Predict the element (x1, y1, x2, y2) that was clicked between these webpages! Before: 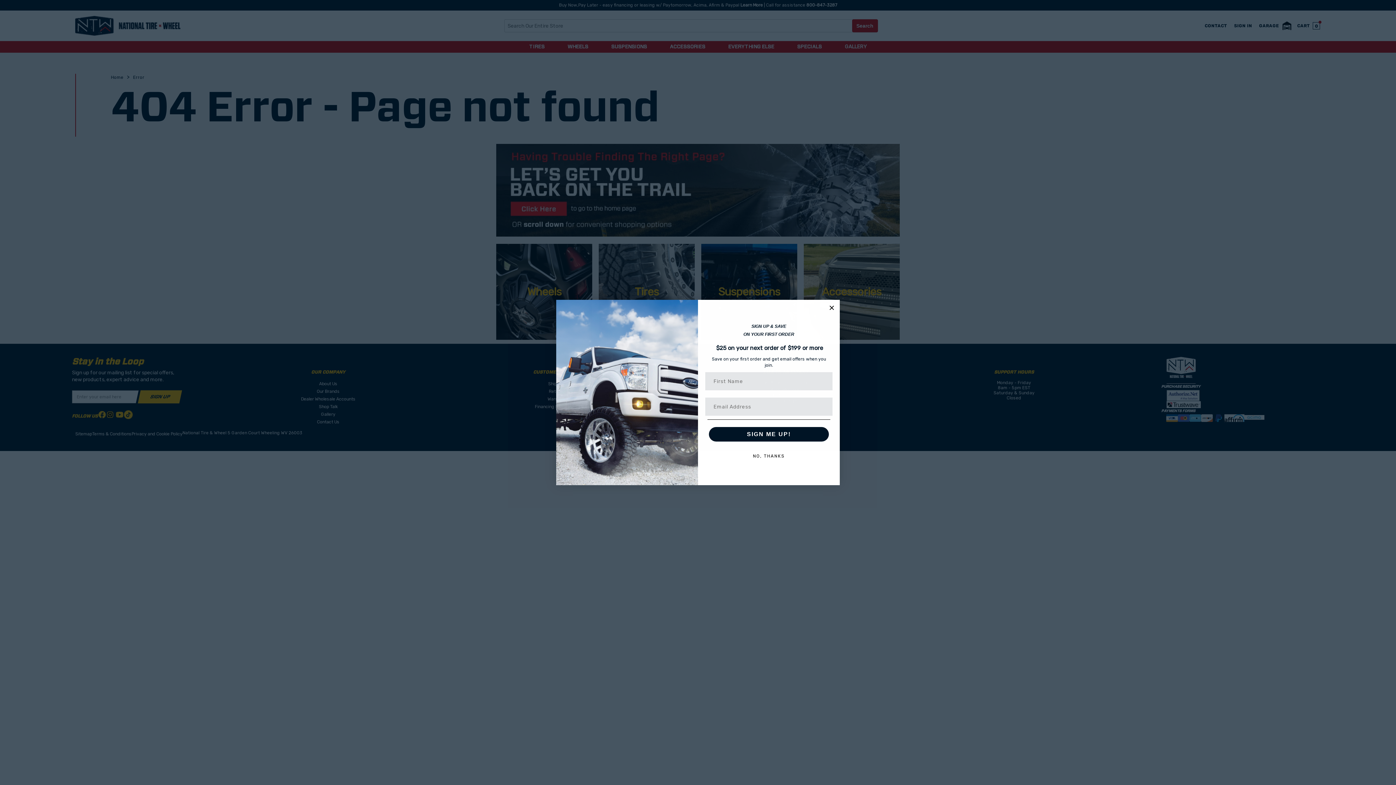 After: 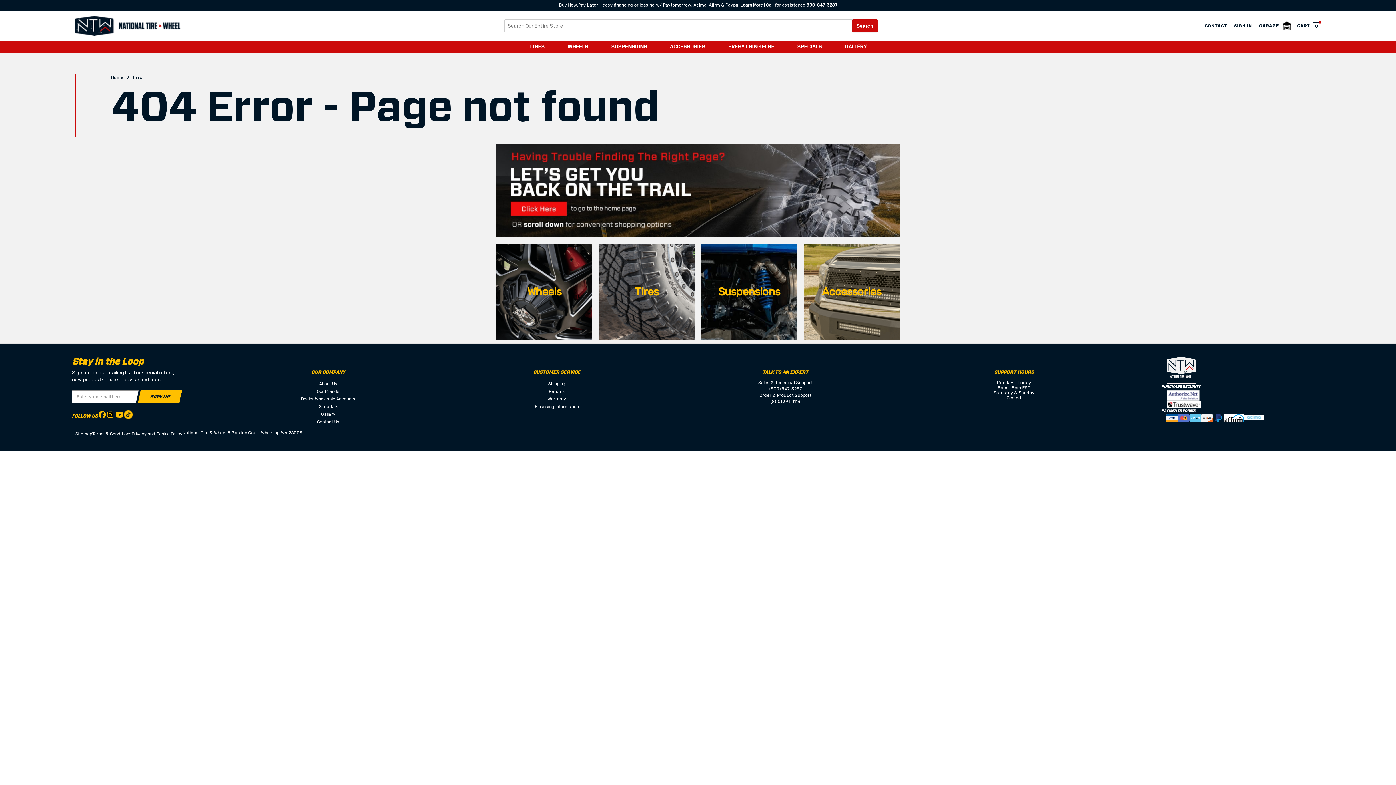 Action: bbox: (827, 303, 836, 312) label: Close dialog